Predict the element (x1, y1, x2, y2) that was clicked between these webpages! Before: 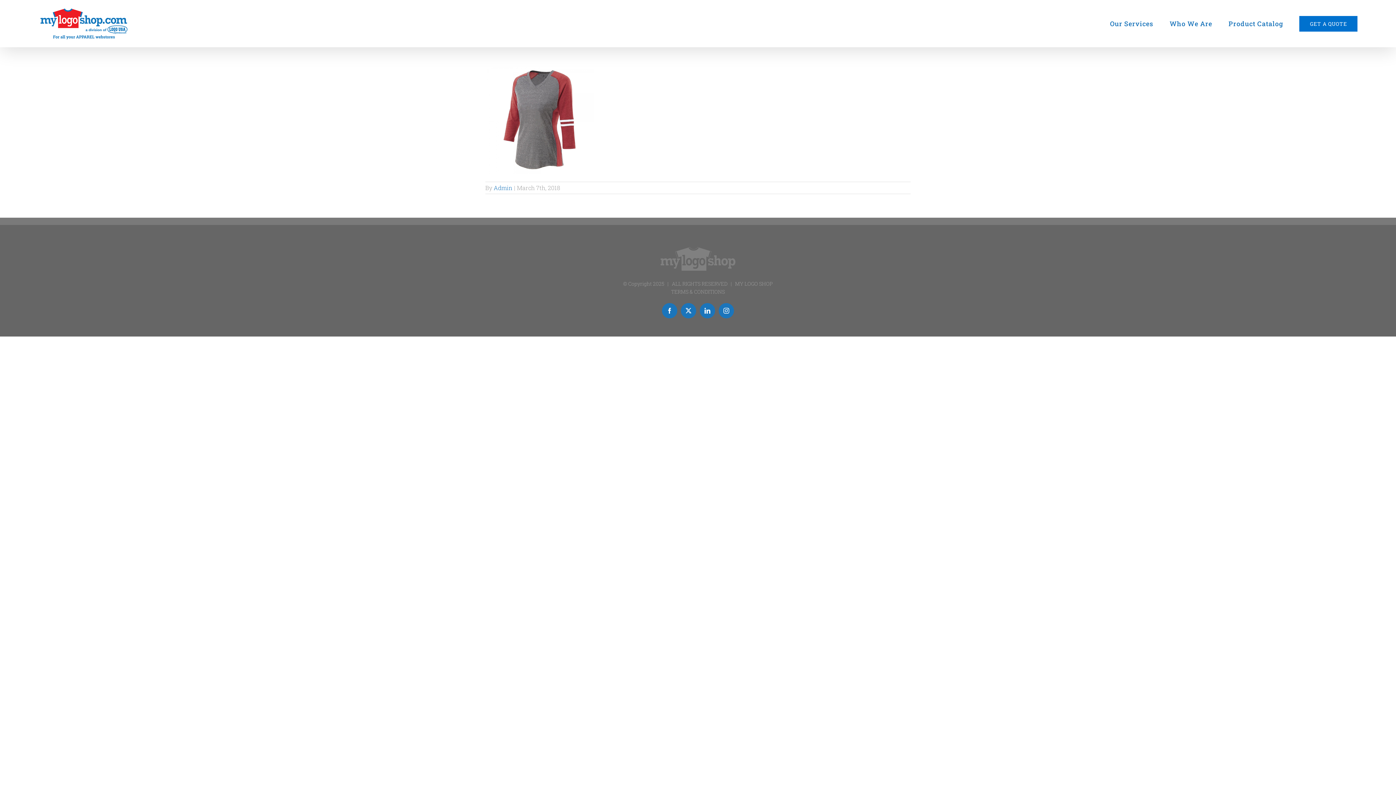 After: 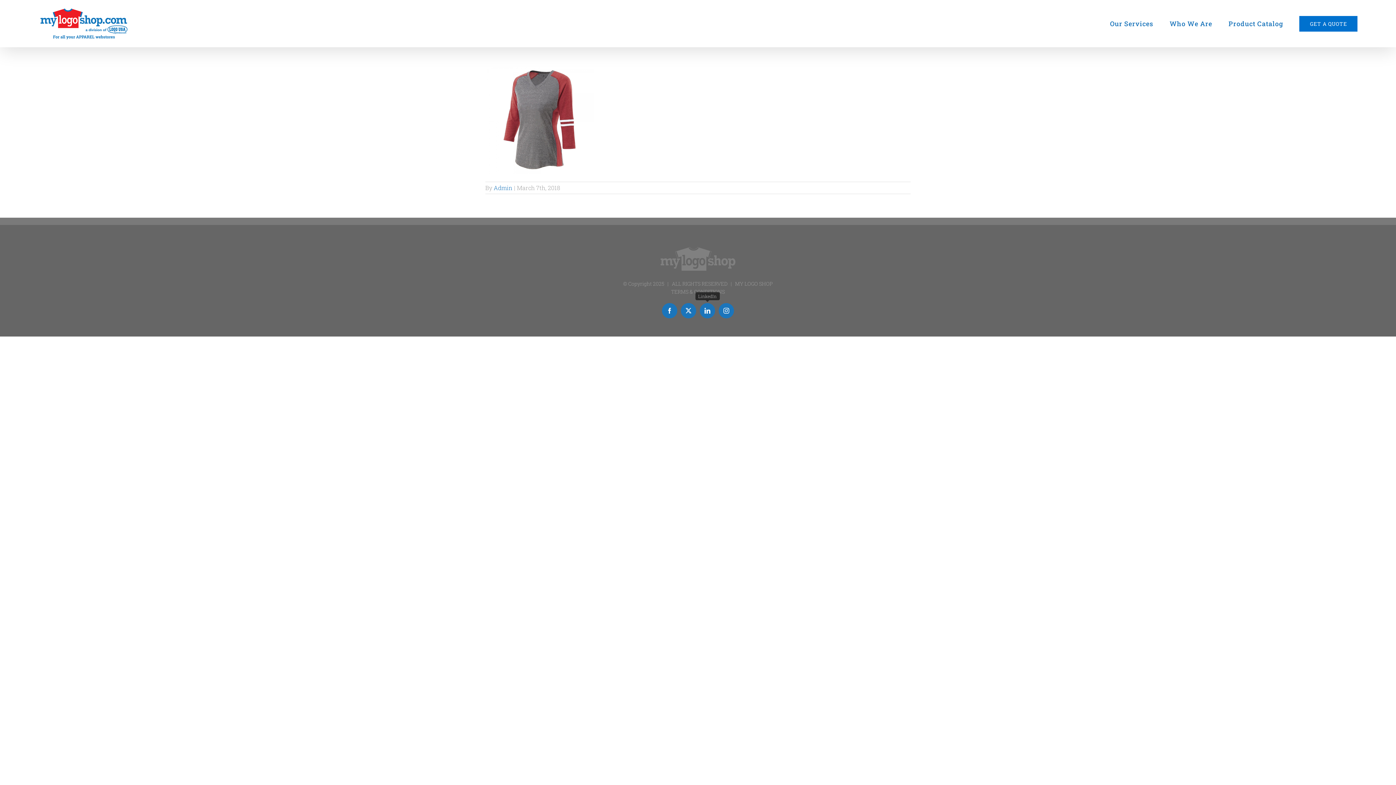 Action: label: LinkedIn bbox: (700, 303, 715, 318)